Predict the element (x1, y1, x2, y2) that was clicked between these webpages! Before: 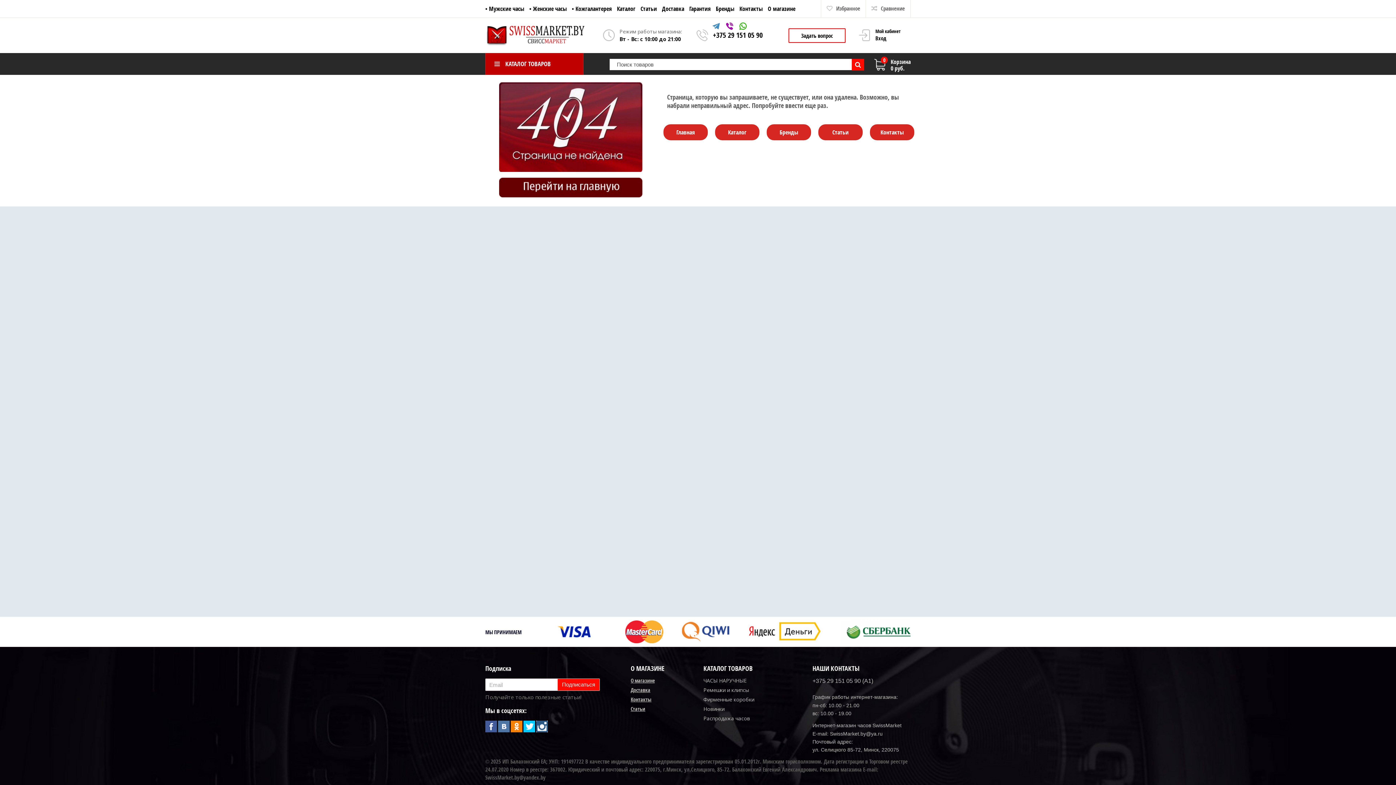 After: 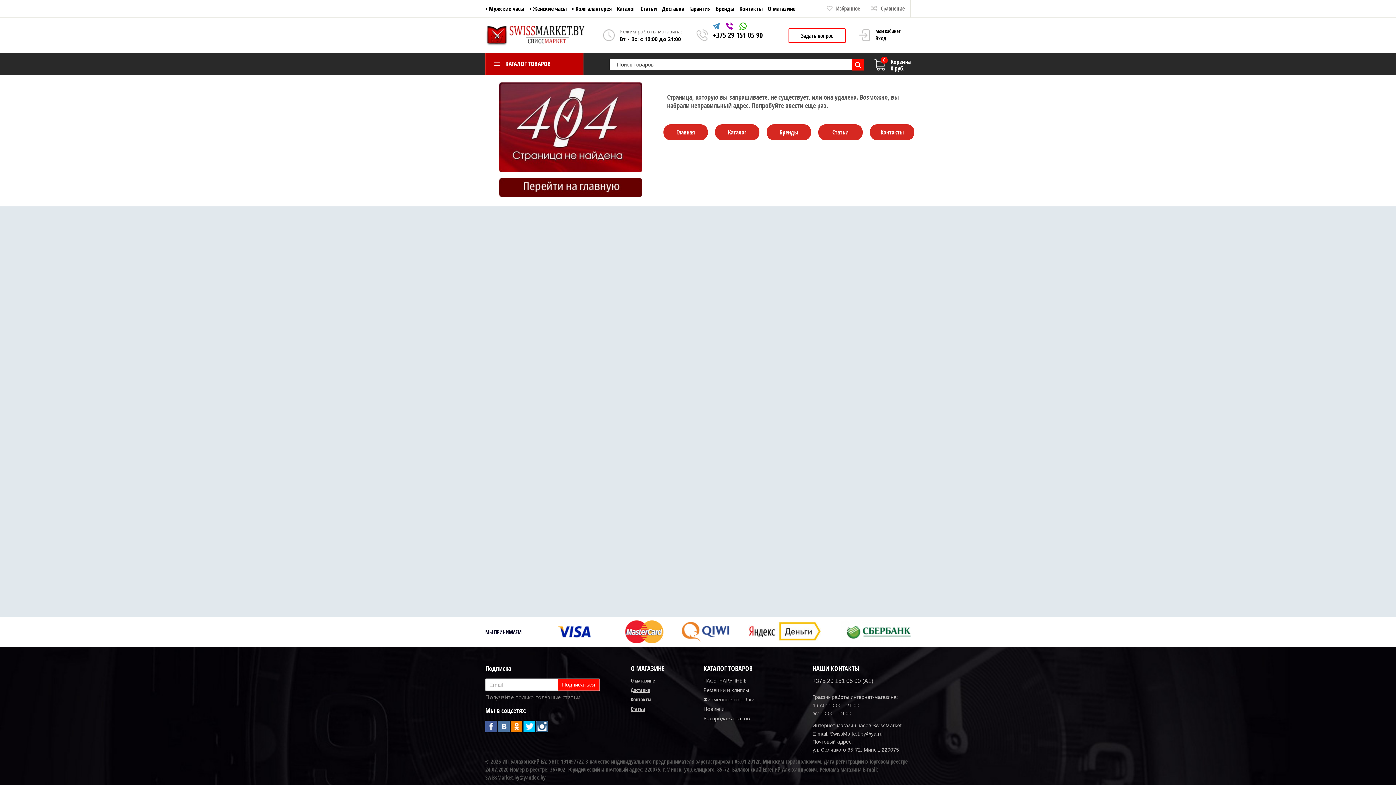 Action: label: Бренды bbox: (713, 0, 736, 17)